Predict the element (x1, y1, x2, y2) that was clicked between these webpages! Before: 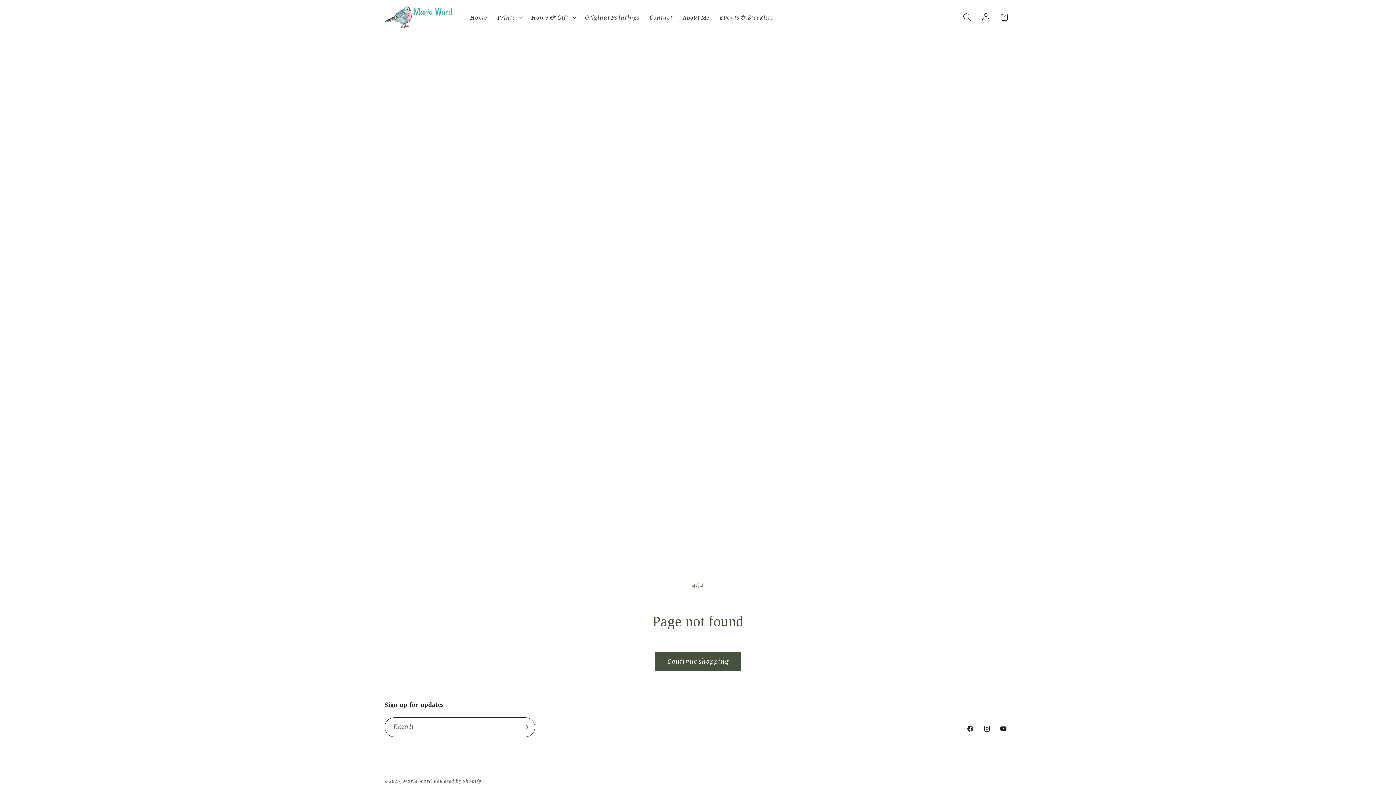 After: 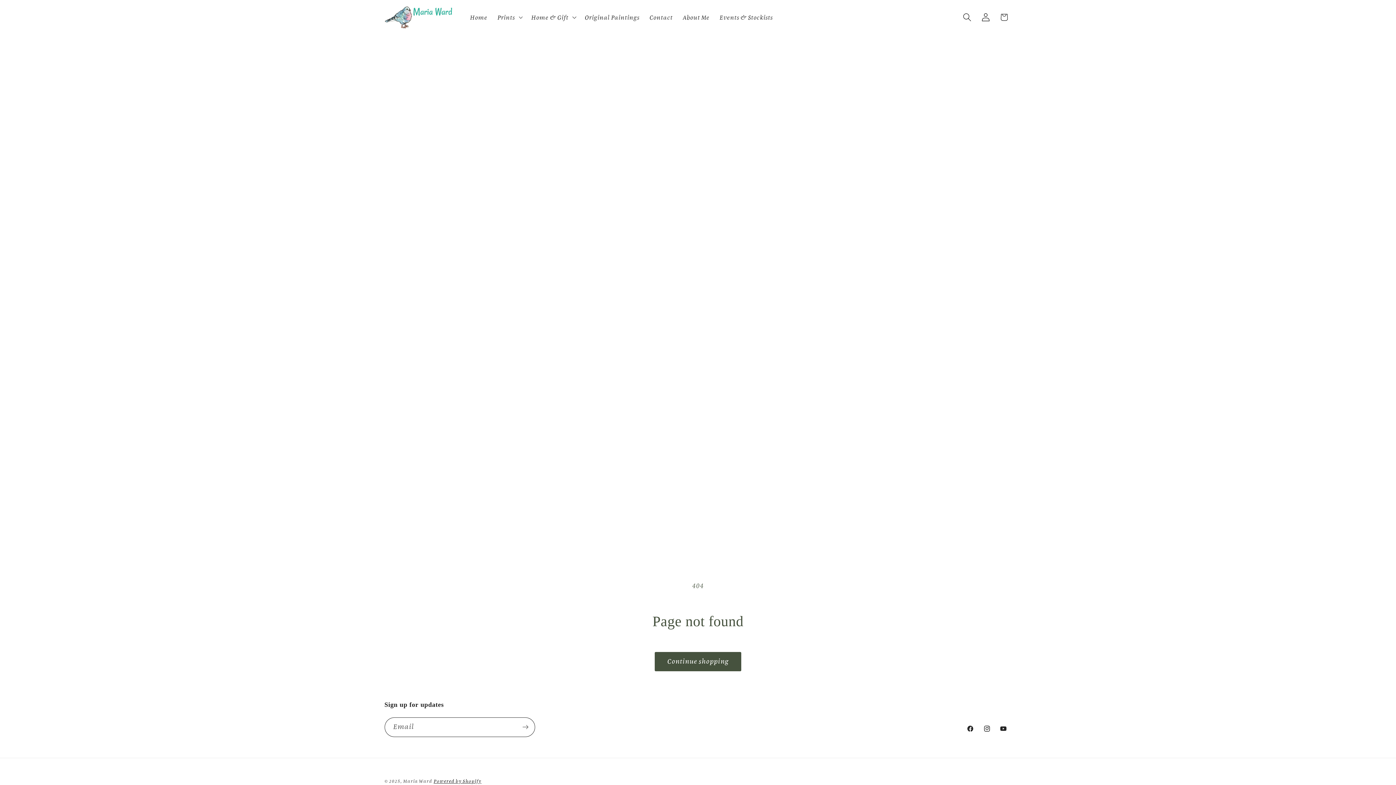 Action: bbox: (433, 778, 481, 784) label: Powered by Shopify